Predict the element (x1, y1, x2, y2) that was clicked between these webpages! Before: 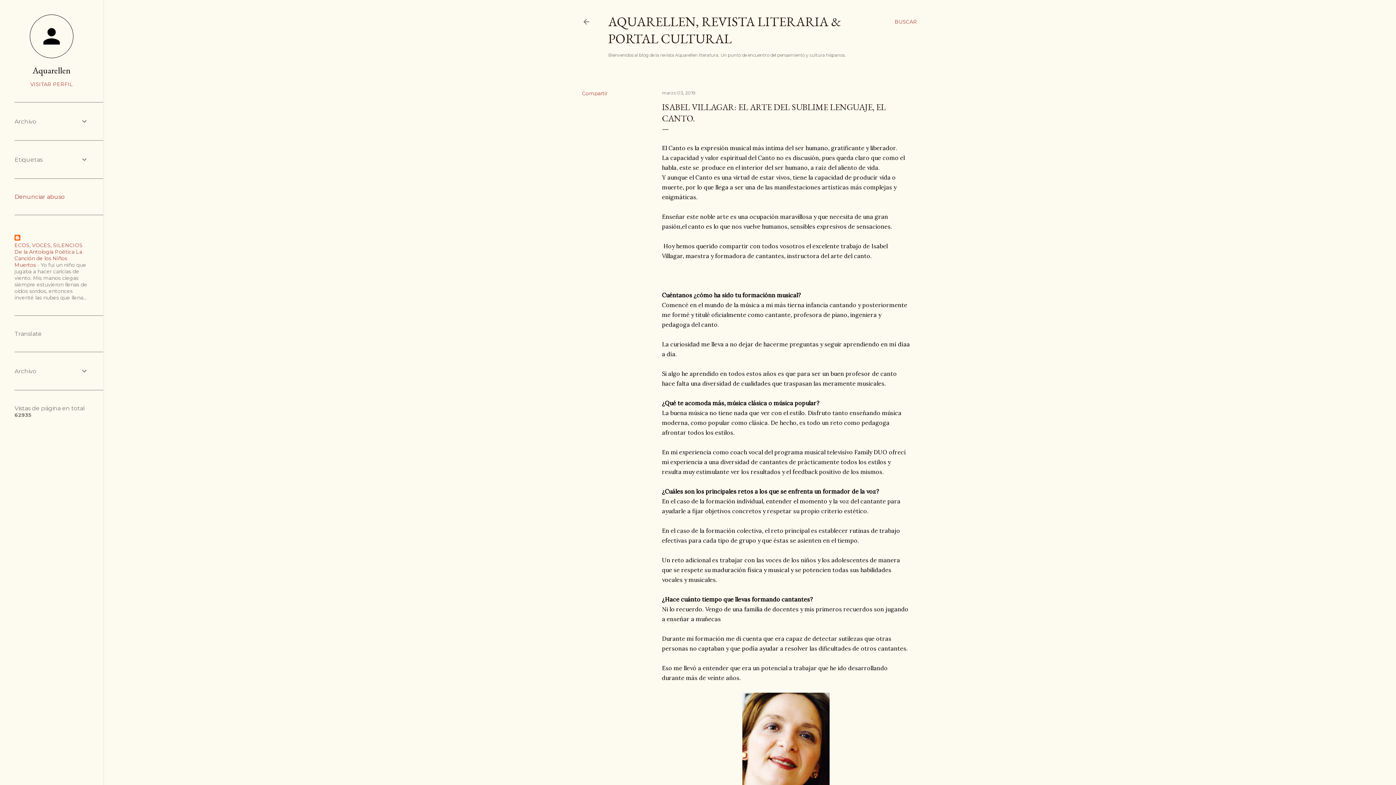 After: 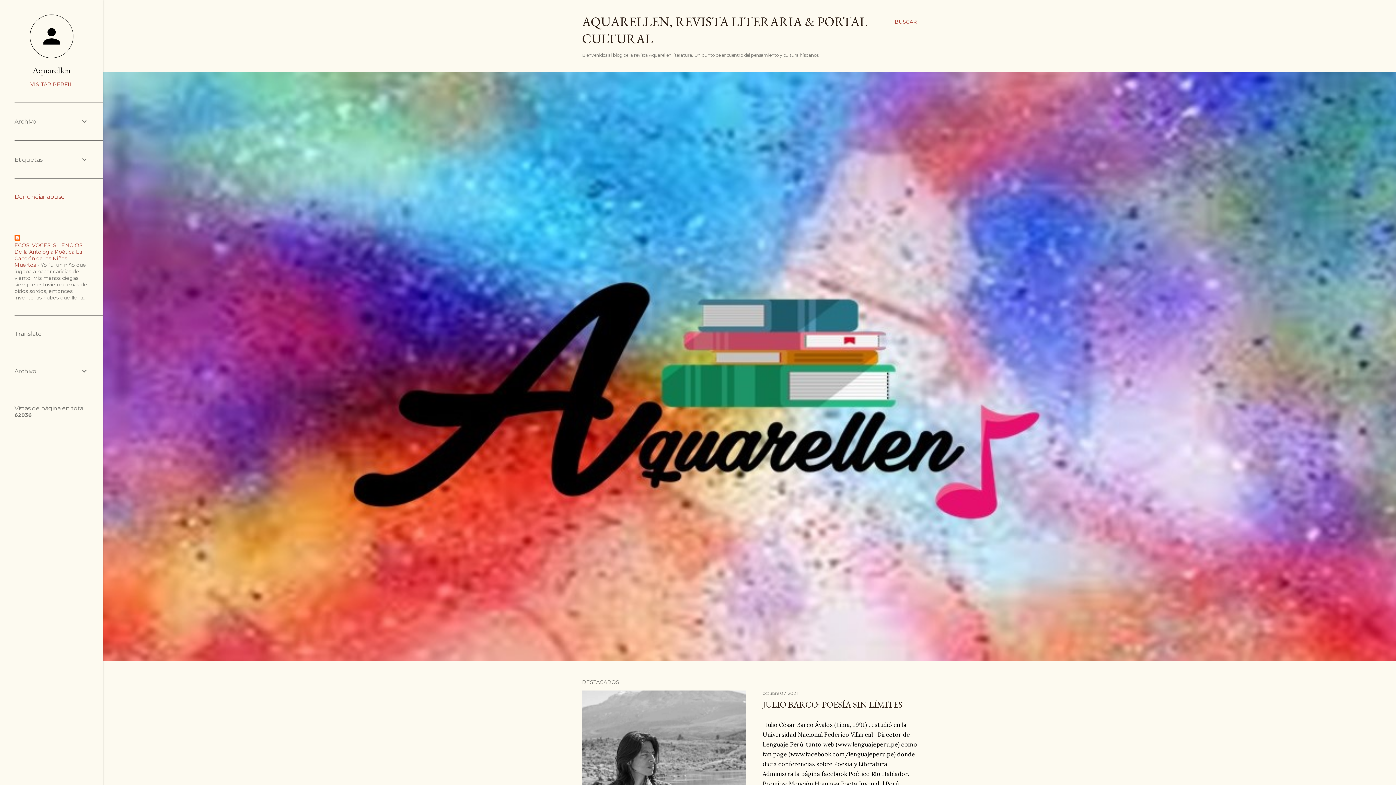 Action: label: AQUARELLEN, REVISTA LITERARIA & PORTAL CULTURAL bbox: (608, 13, 841, 47)